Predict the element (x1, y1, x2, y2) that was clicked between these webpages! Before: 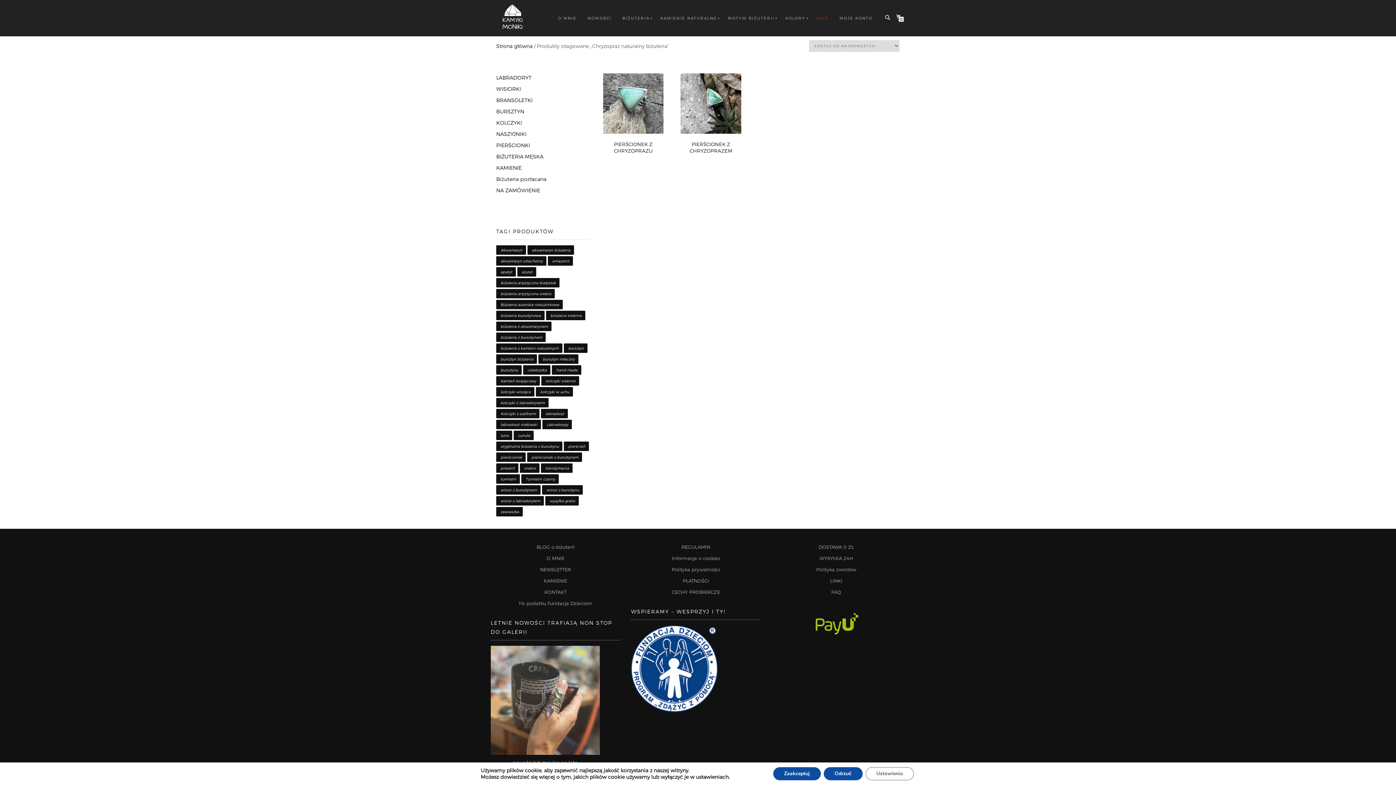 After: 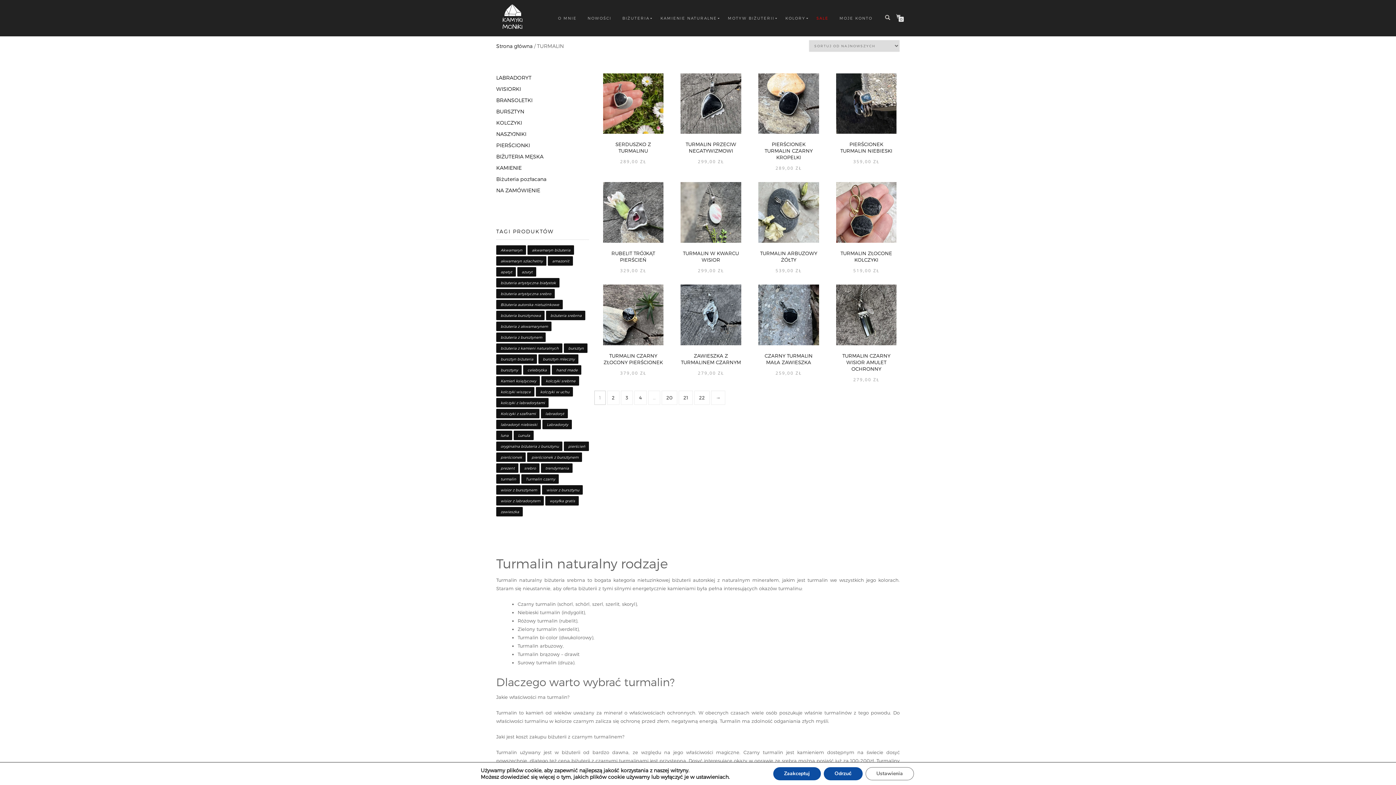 Action: label: turmalin (68 produktów) bbox: (496, 474, 520, 484)